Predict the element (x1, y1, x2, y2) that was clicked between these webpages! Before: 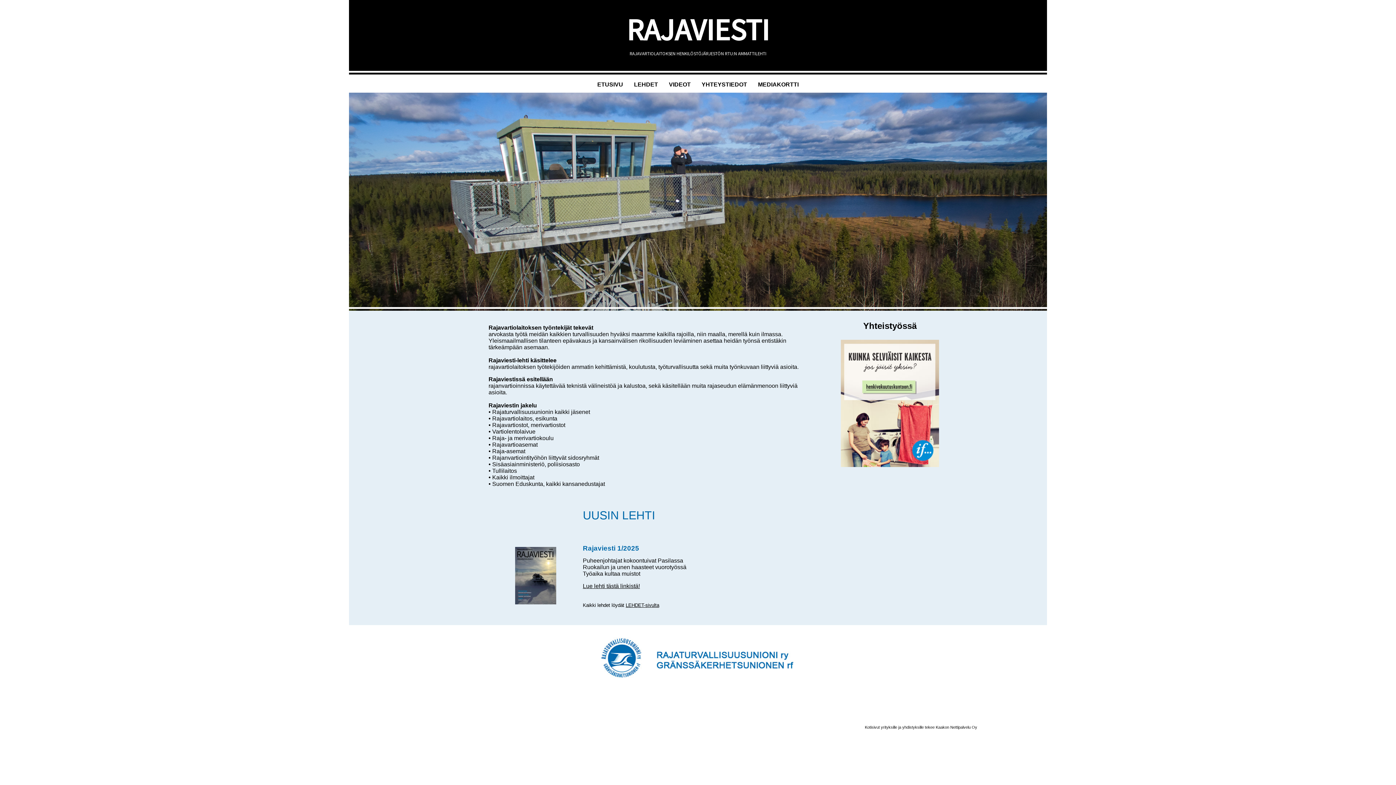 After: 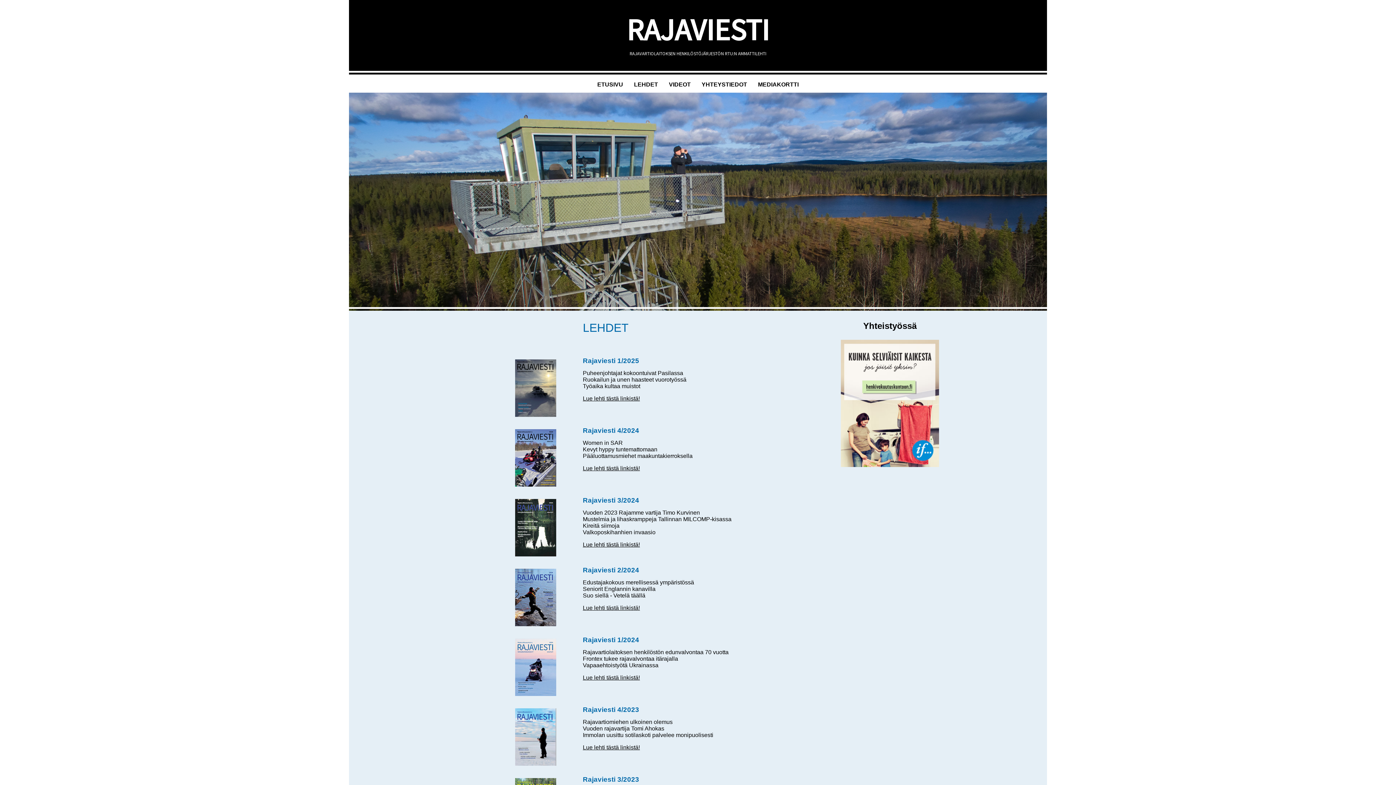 Action: bbox: (628, 78, 663, 90) label: LEHDET